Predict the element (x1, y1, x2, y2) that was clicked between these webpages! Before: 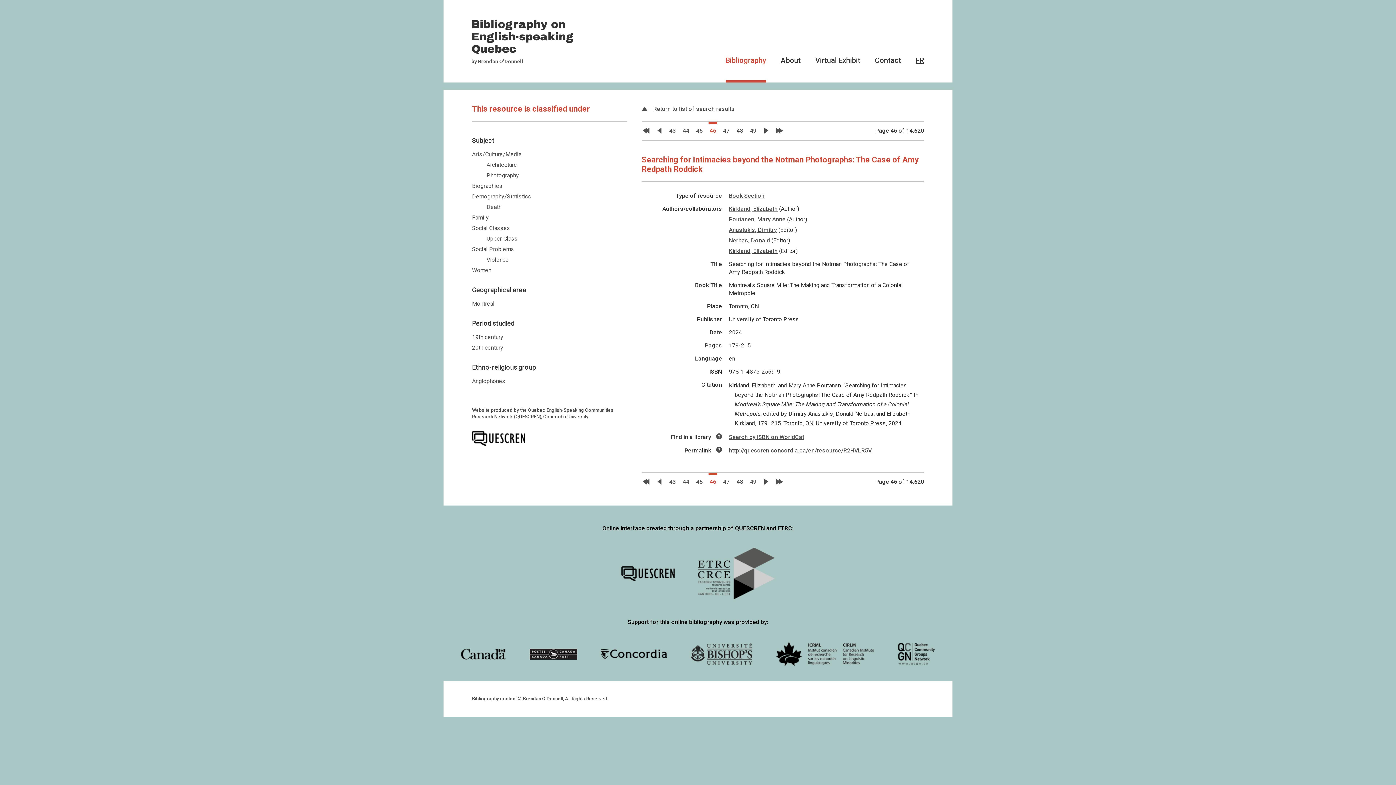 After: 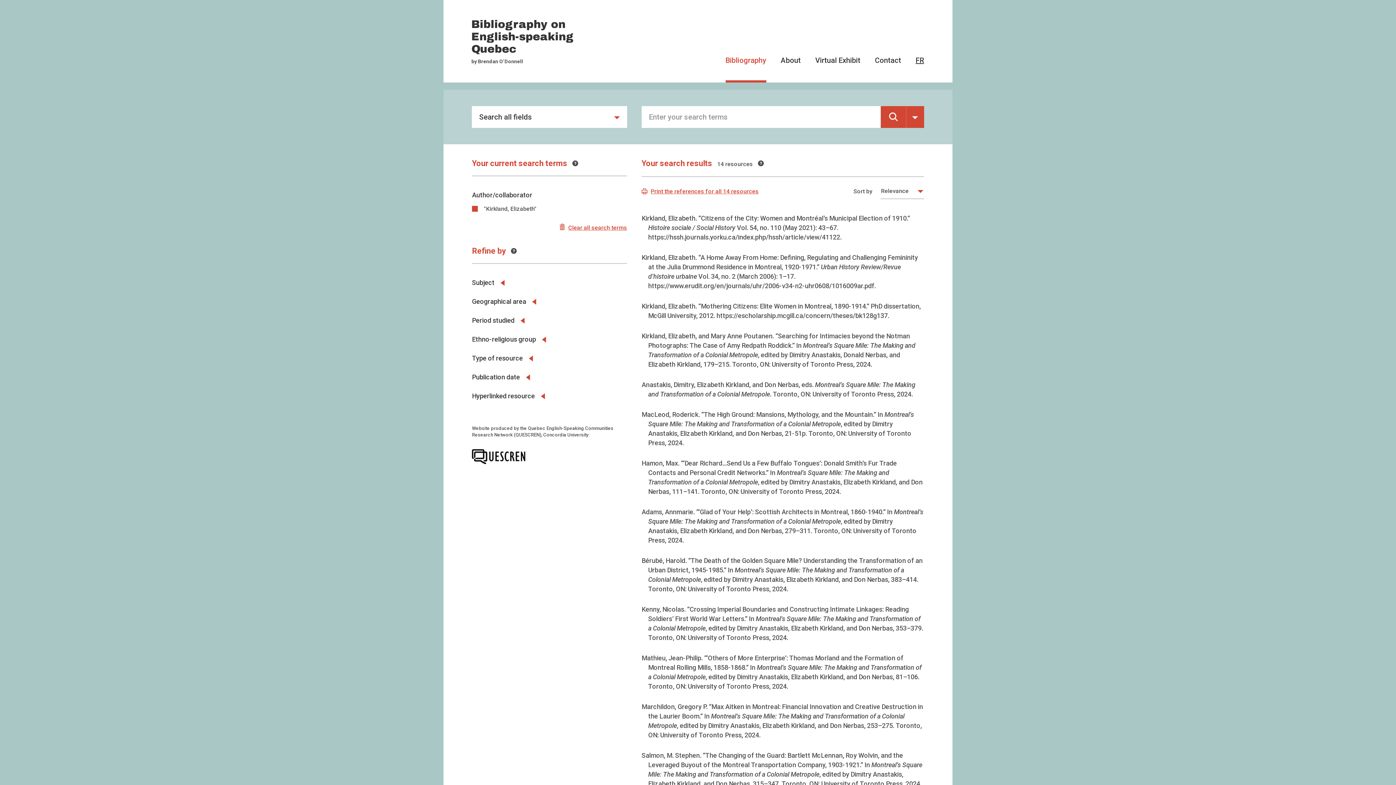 Action: label: Kirkland, Elizabeth bbox: (729, 247, 777, 254)